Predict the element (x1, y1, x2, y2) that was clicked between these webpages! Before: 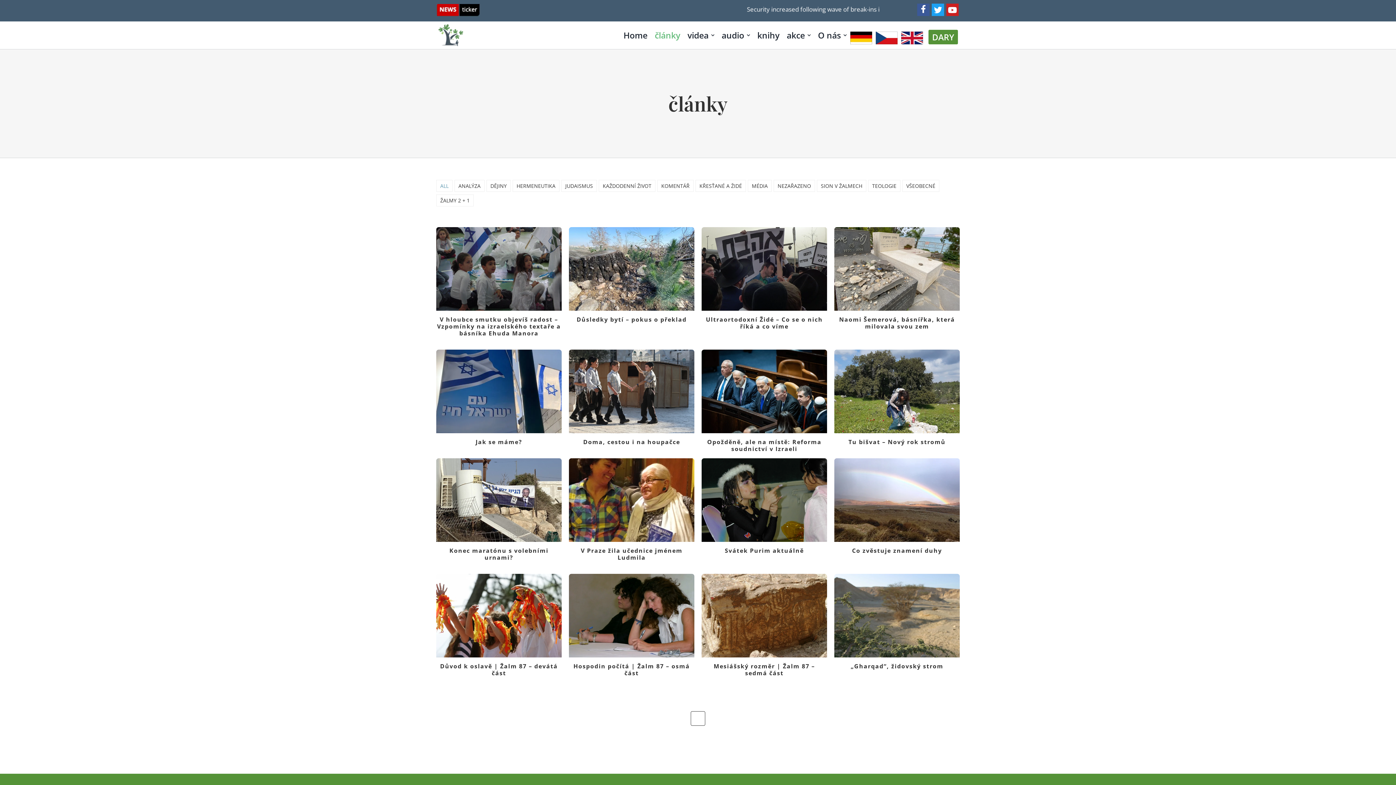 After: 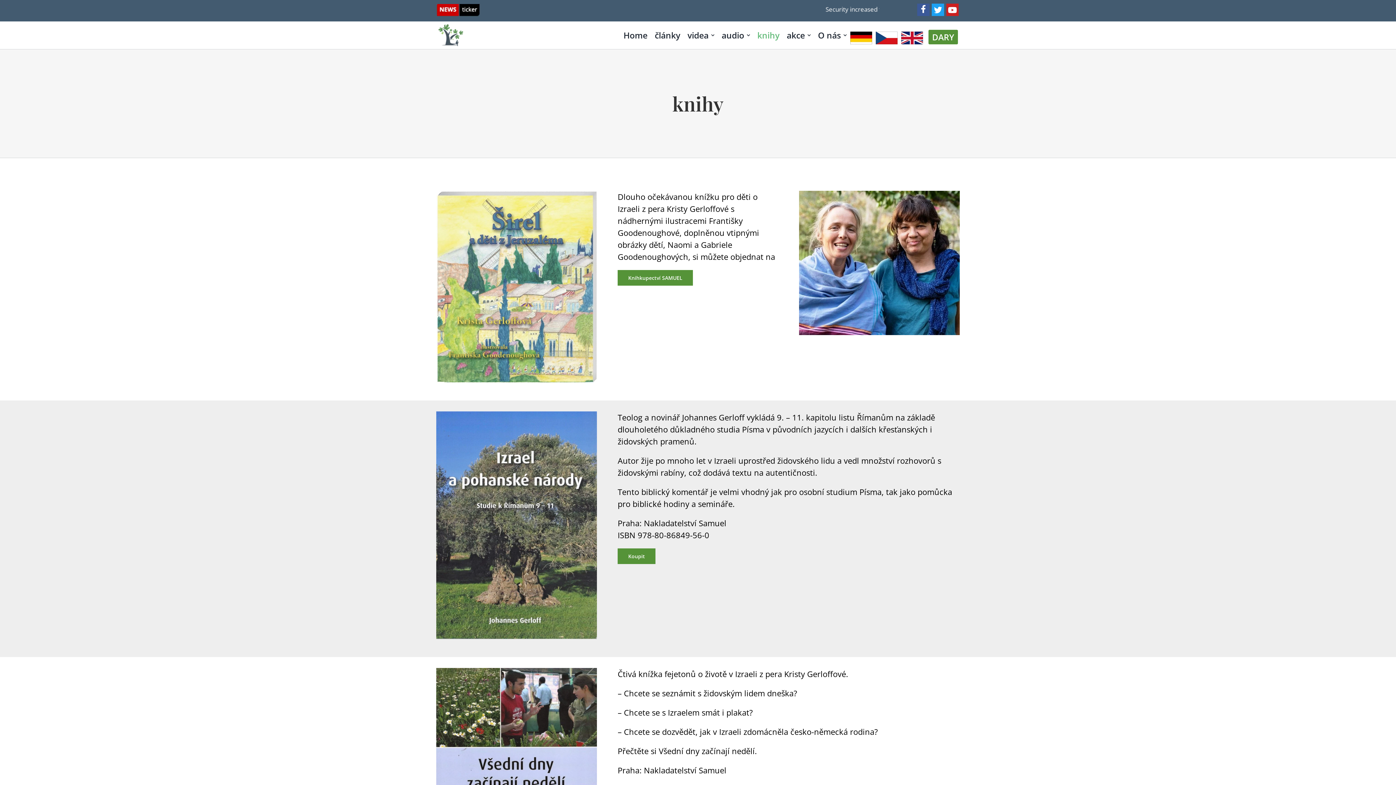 Action: label: knihy bbox: (753, 22, 783, 48)